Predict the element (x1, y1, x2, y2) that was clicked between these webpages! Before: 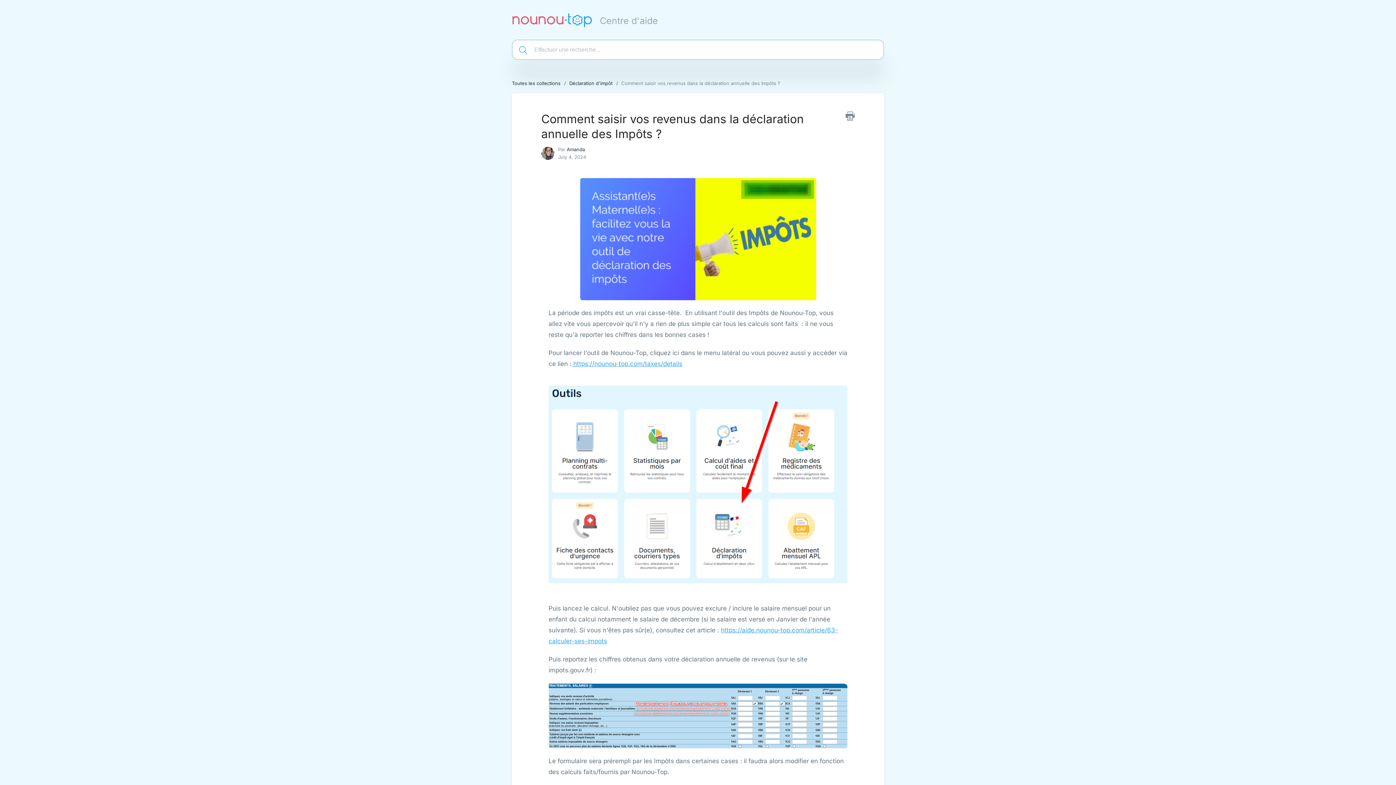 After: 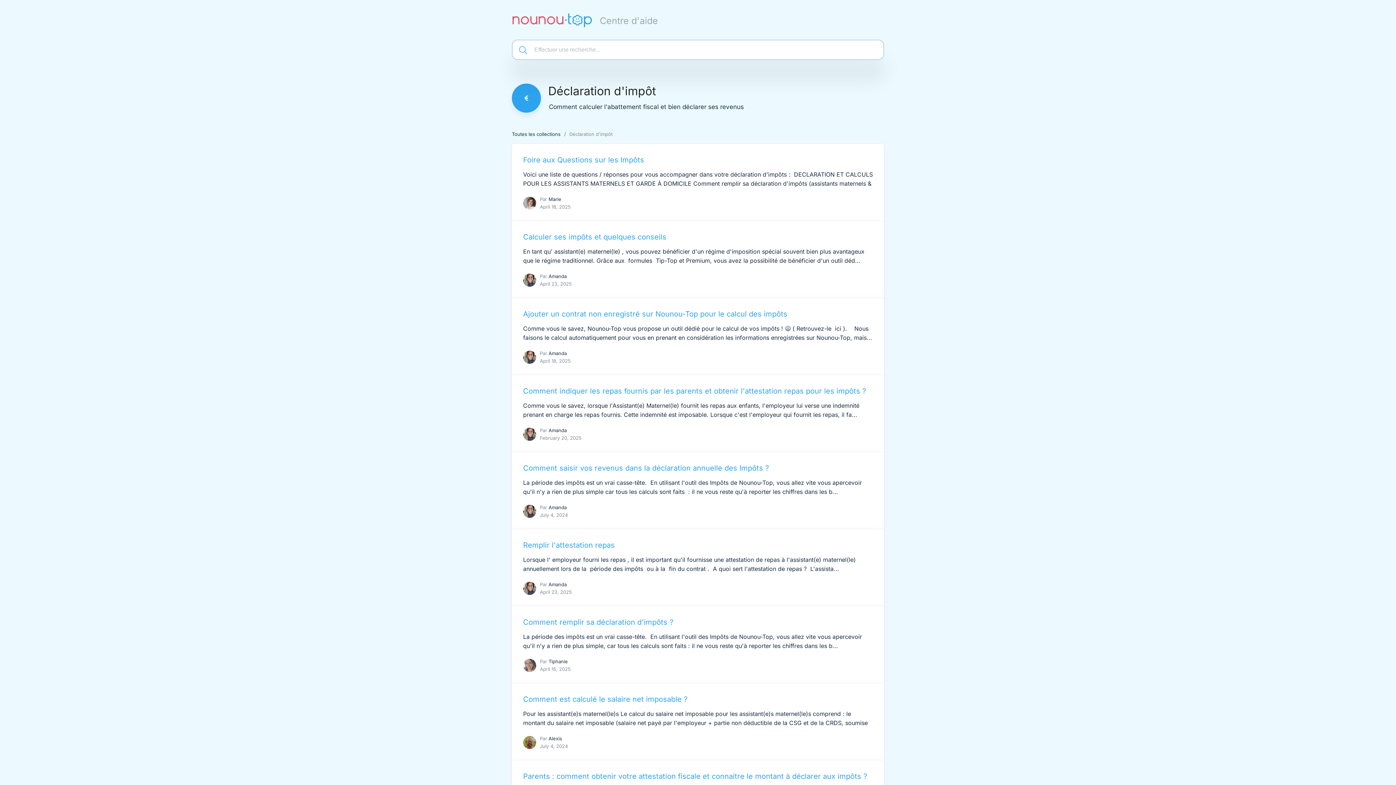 Action: label: Déclaration d'impôt bbox: (569, 80, 612, 86)